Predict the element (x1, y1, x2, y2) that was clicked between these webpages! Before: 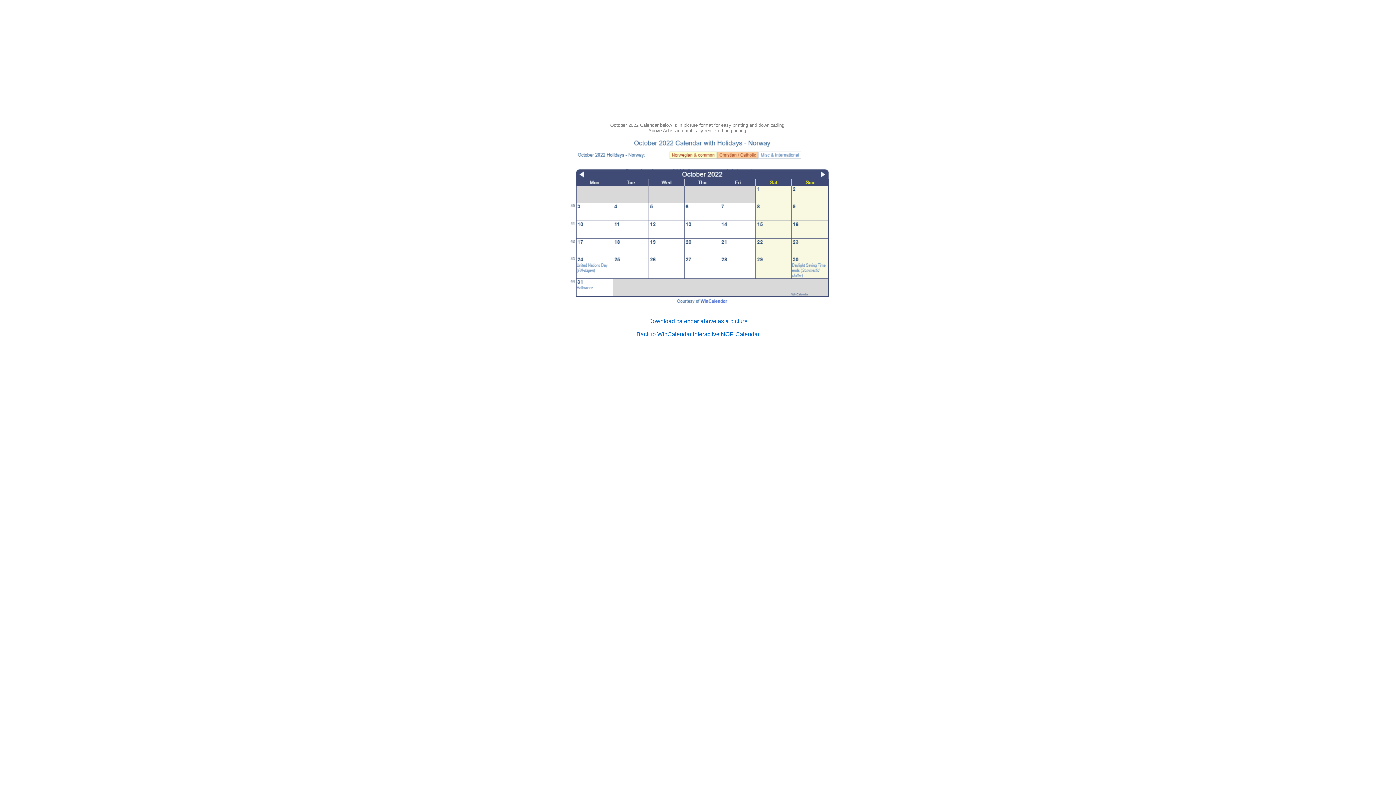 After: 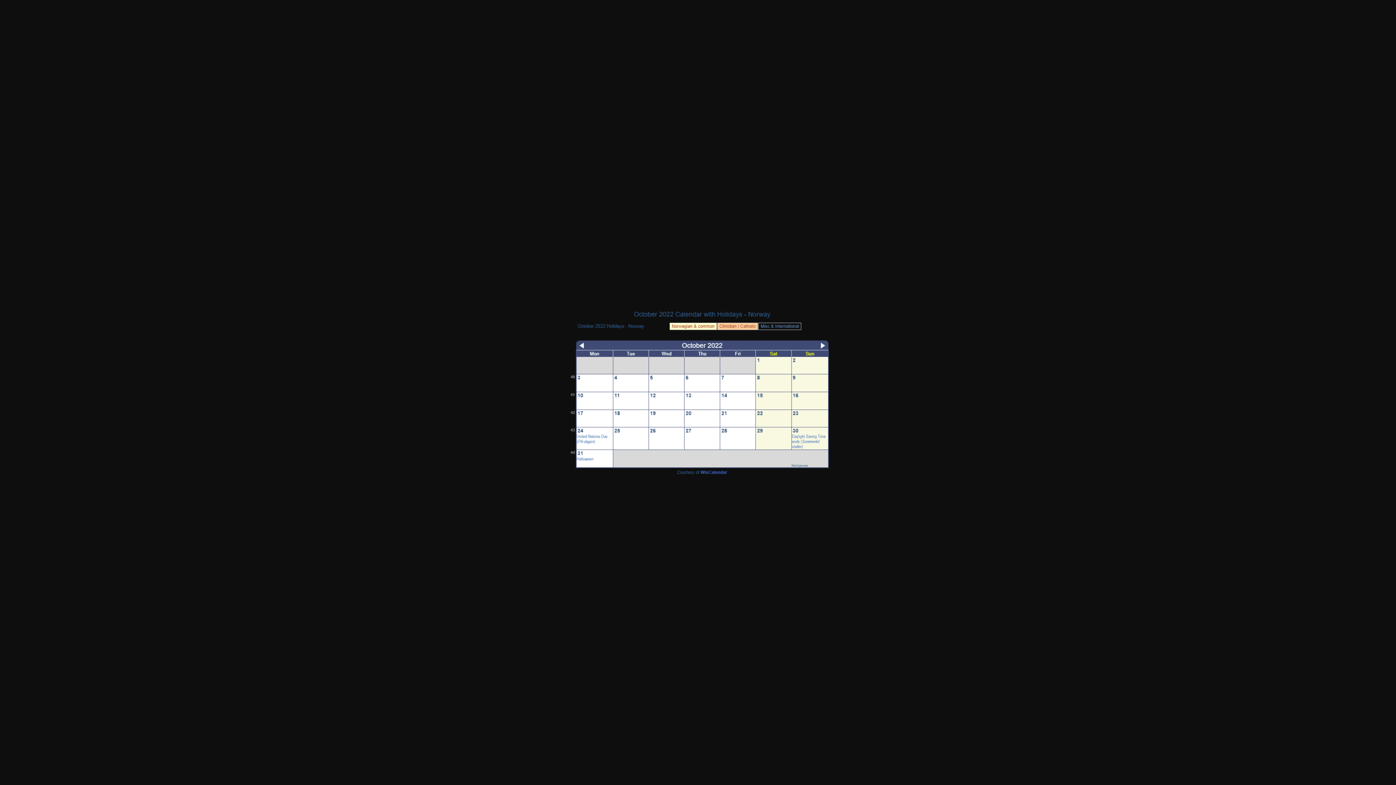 Action: label: Download calendar above as a picture bbox: (648, 318, 747, 324)